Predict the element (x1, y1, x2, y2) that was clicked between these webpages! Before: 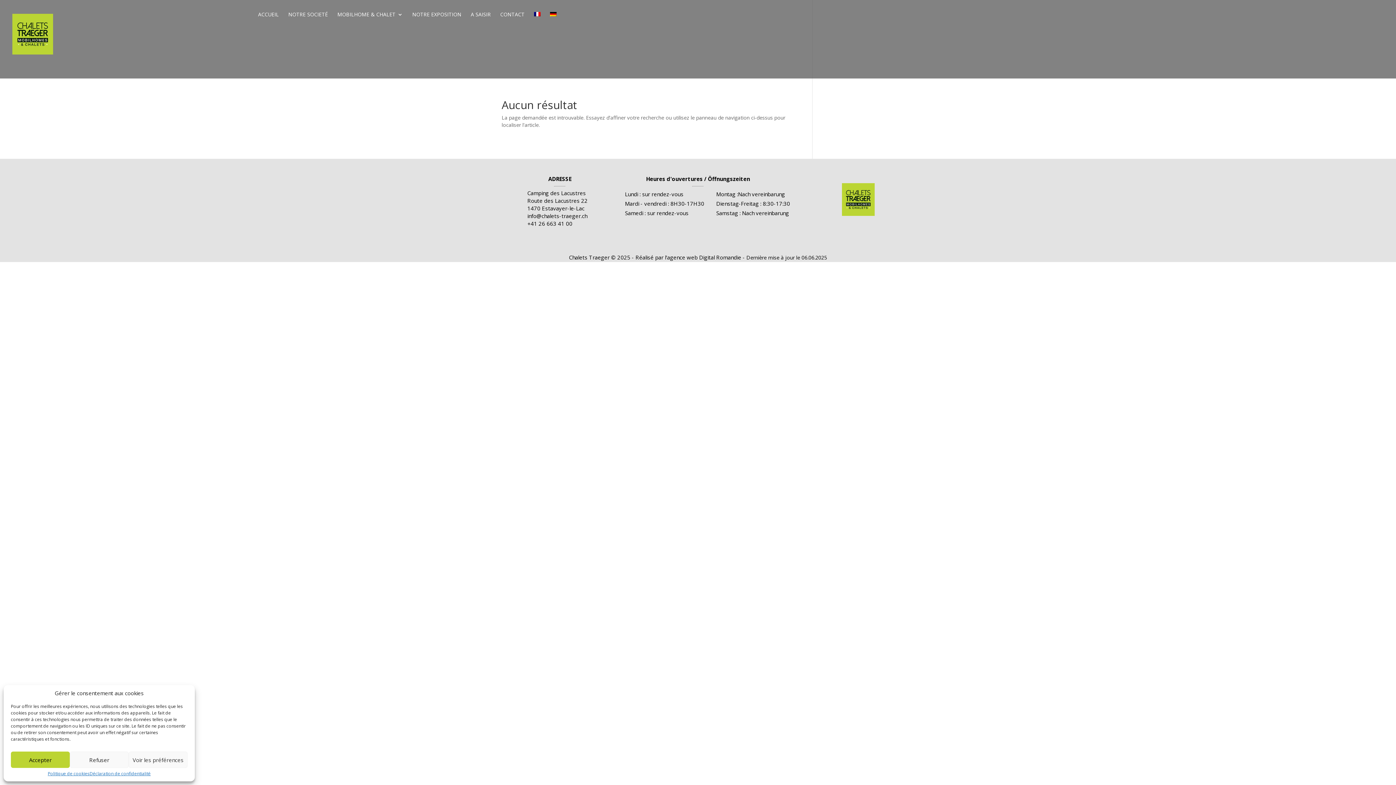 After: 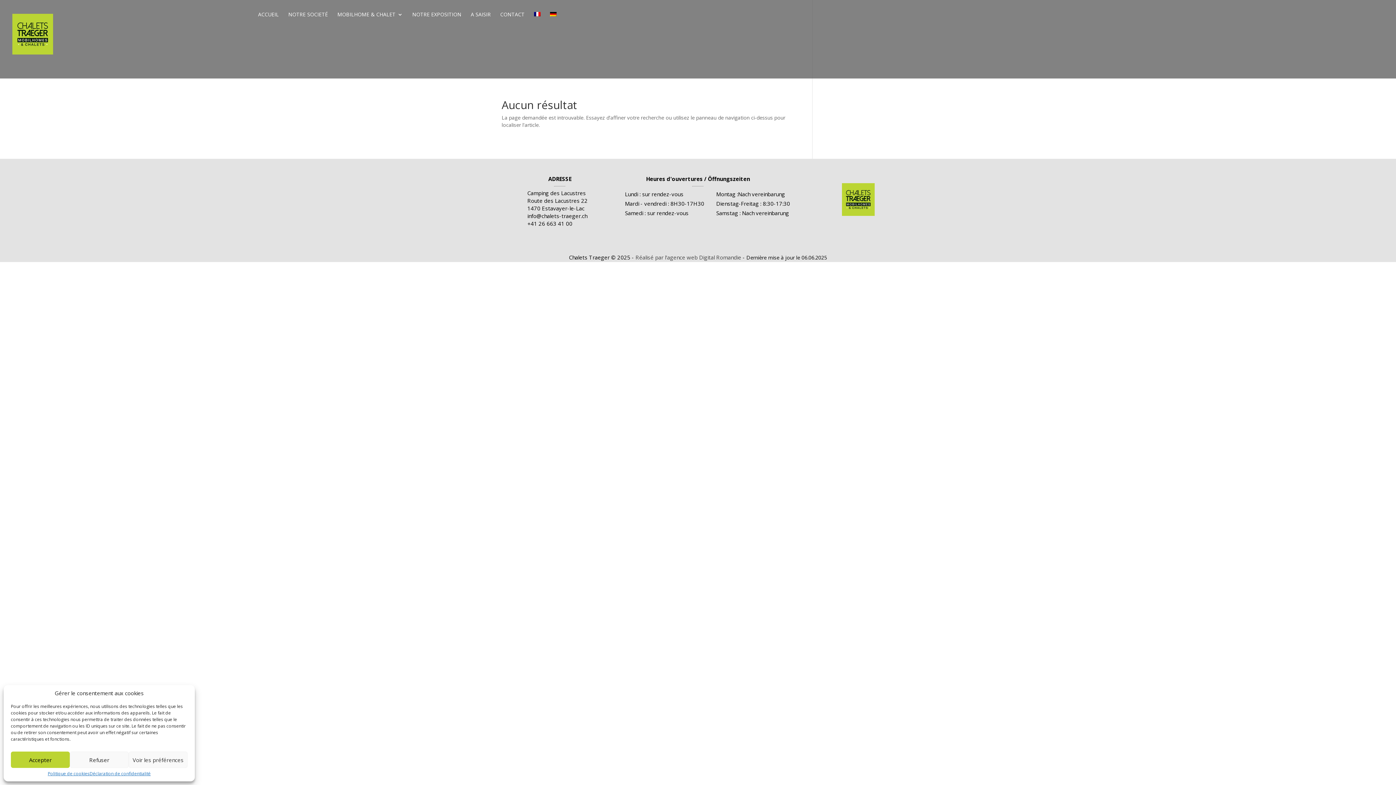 Action: bbox: (635, 253, 741, 260) label: Réalisé par l'agence web Digital Romandie